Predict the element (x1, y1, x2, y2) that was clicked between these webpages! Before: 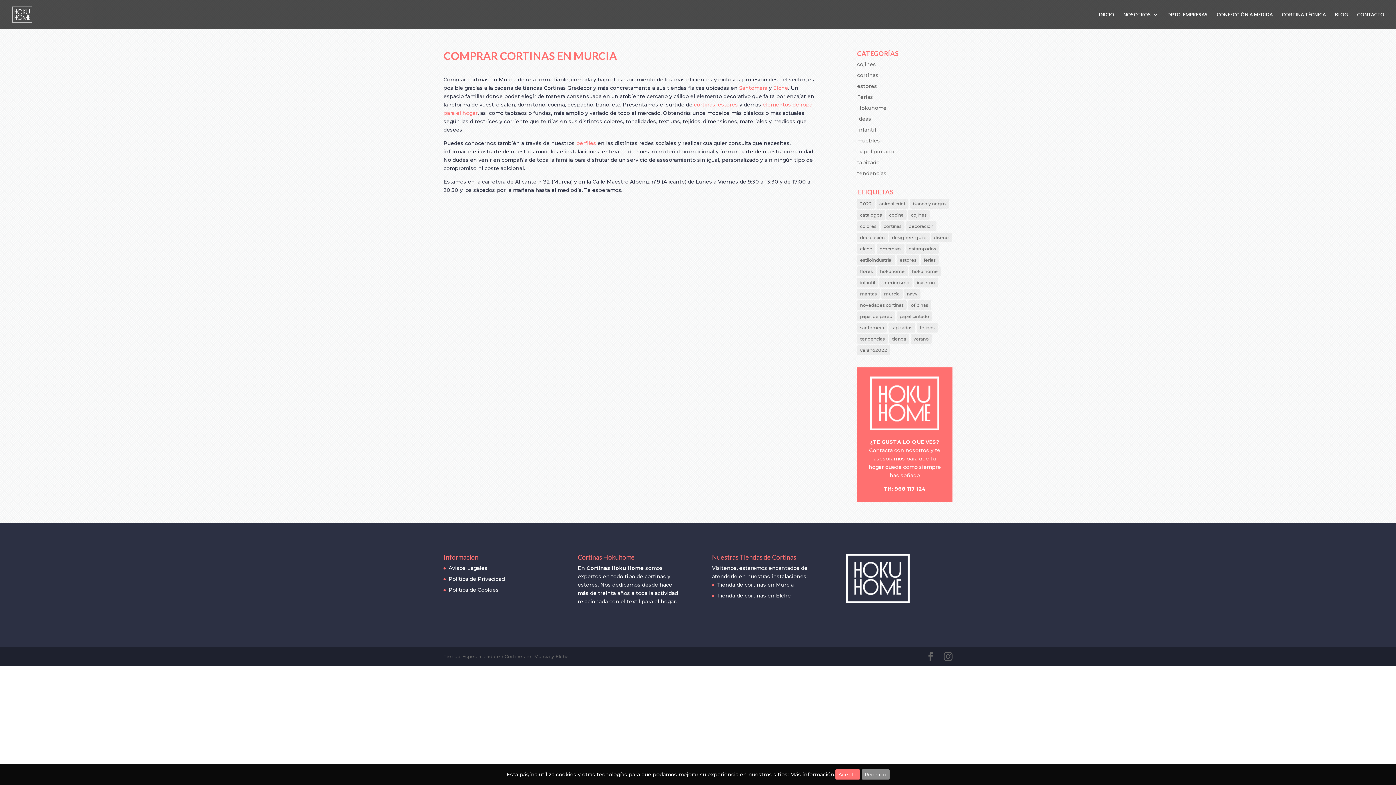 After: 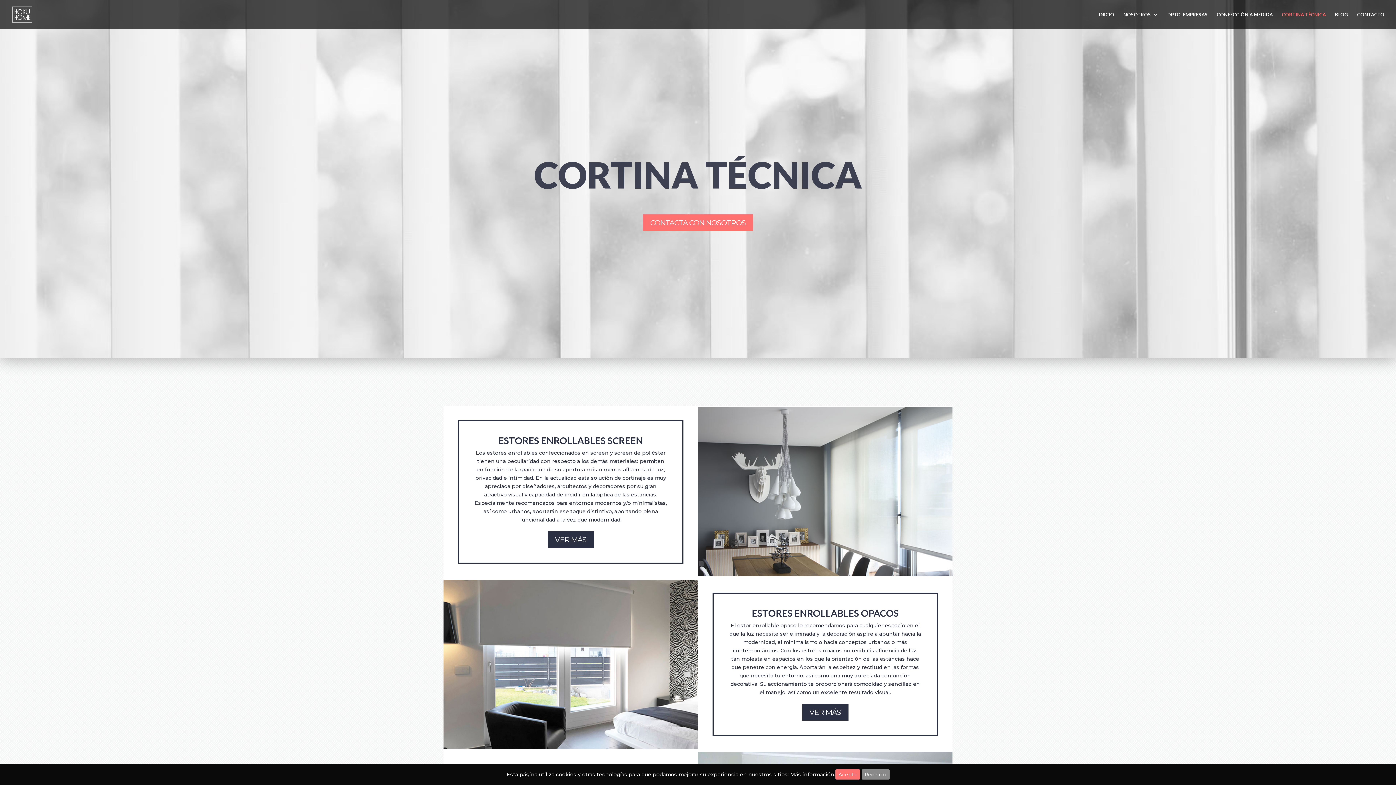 Action: label: cortinas, estores bbox: (694, 101, 738, 108)